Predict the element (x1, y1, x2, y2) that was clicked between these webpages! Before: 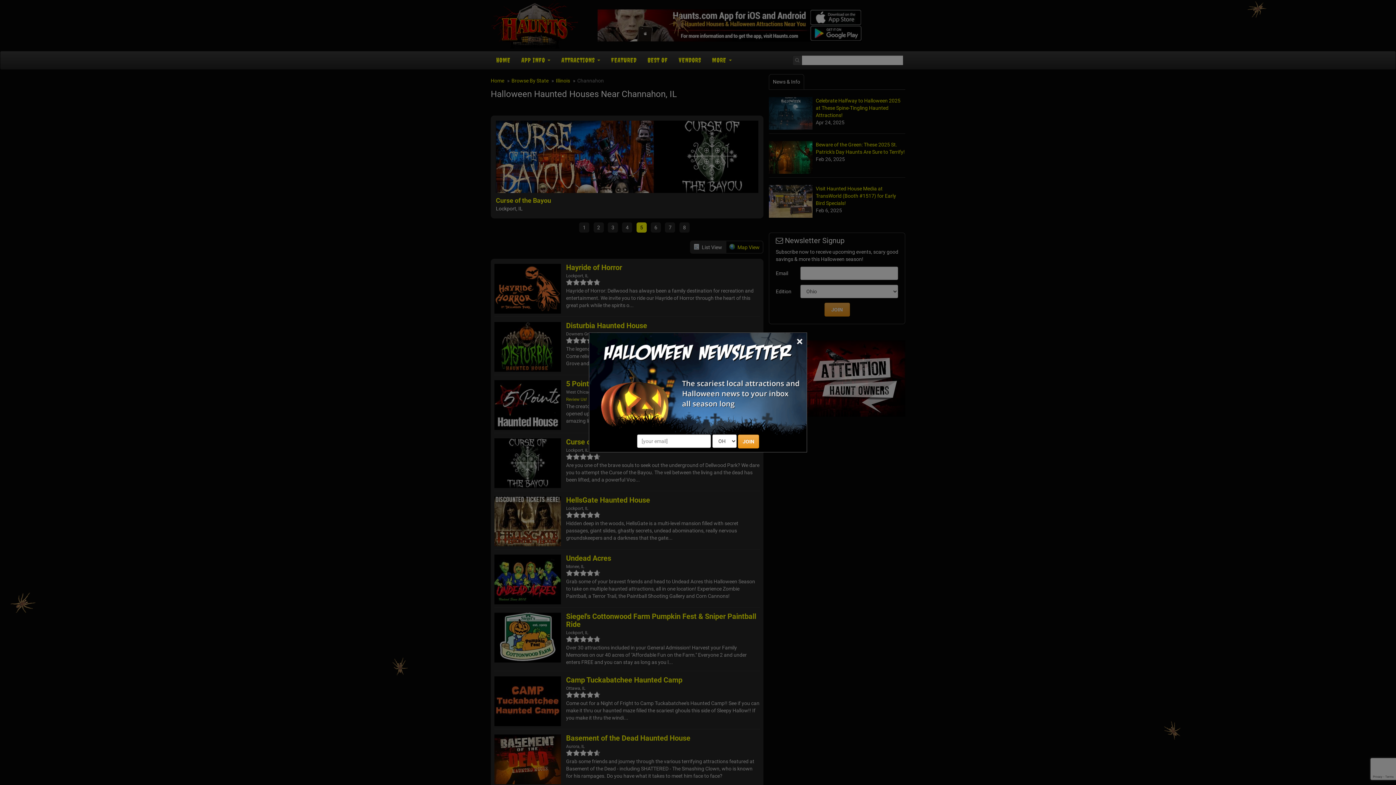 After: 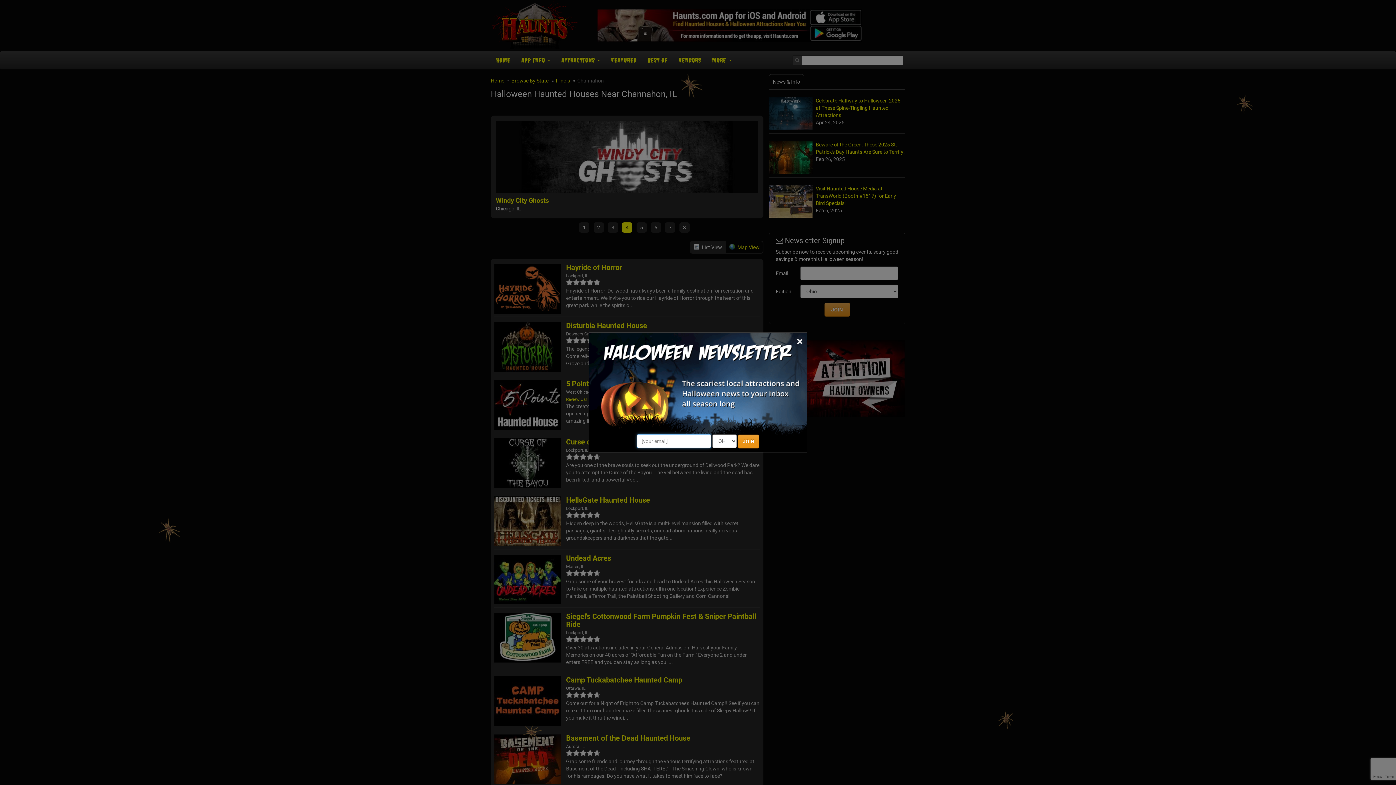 Action: label: JOIN bbox: (738, 434, 759, 448)